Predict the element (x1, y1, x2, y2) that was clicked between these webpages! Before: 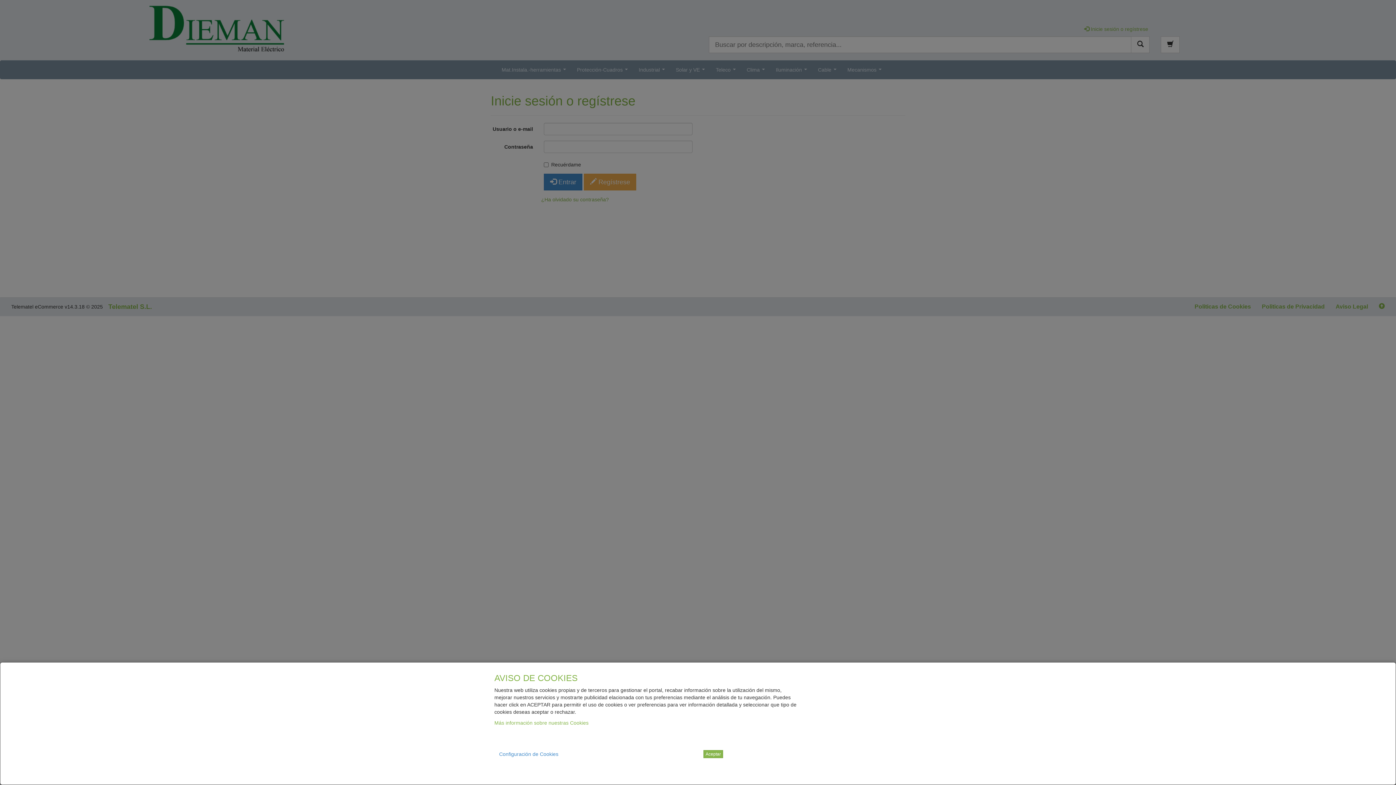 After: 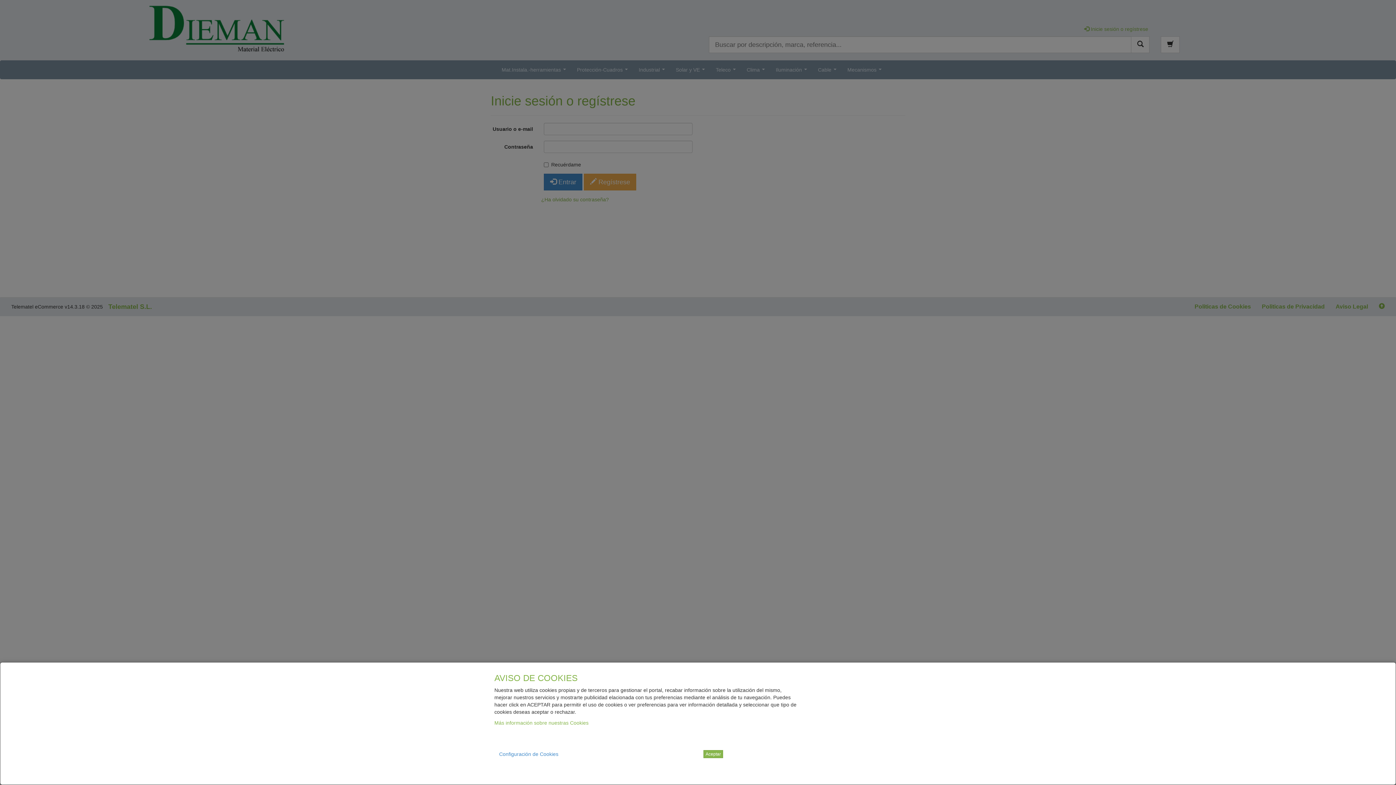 Action: bbox: (494, 720, 588, 726) label: Más información sobre nuestras Cookies